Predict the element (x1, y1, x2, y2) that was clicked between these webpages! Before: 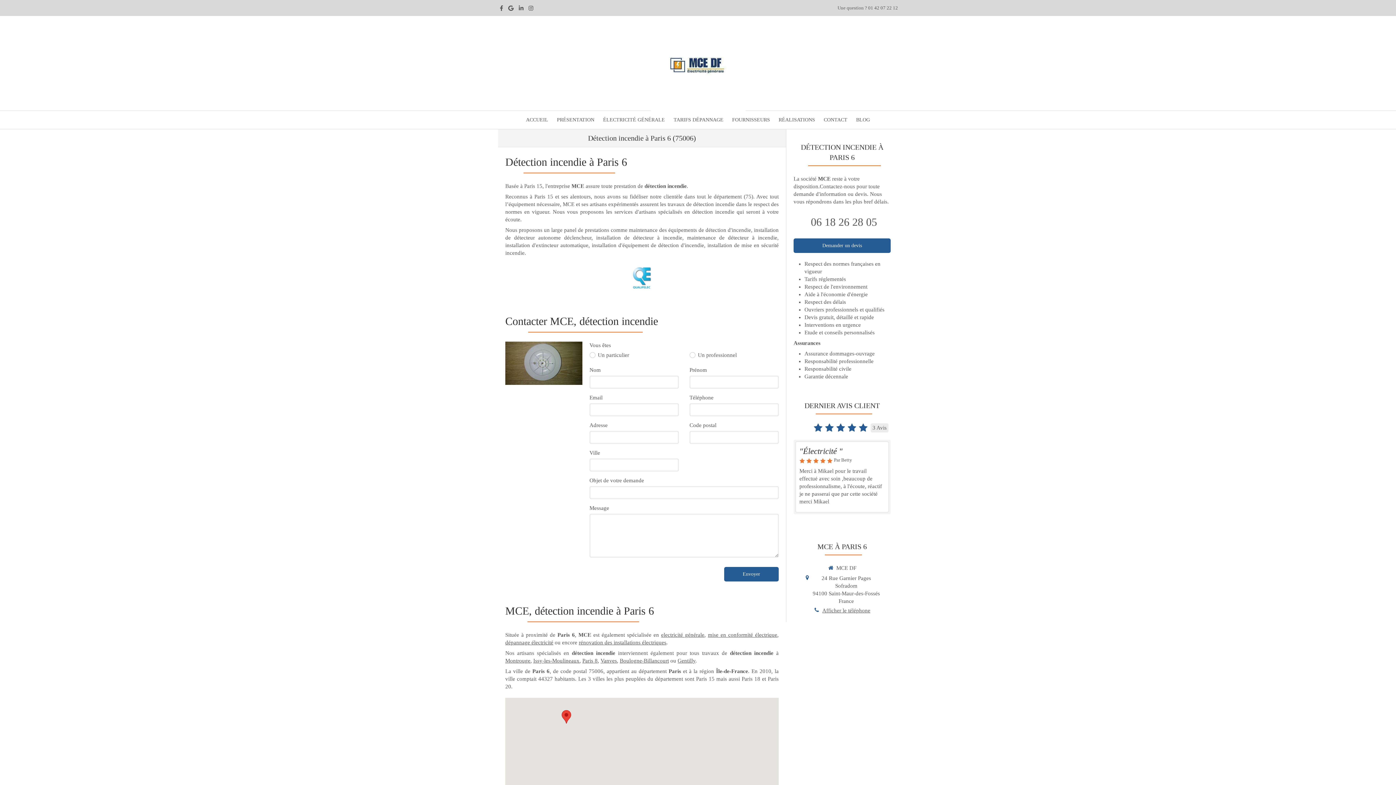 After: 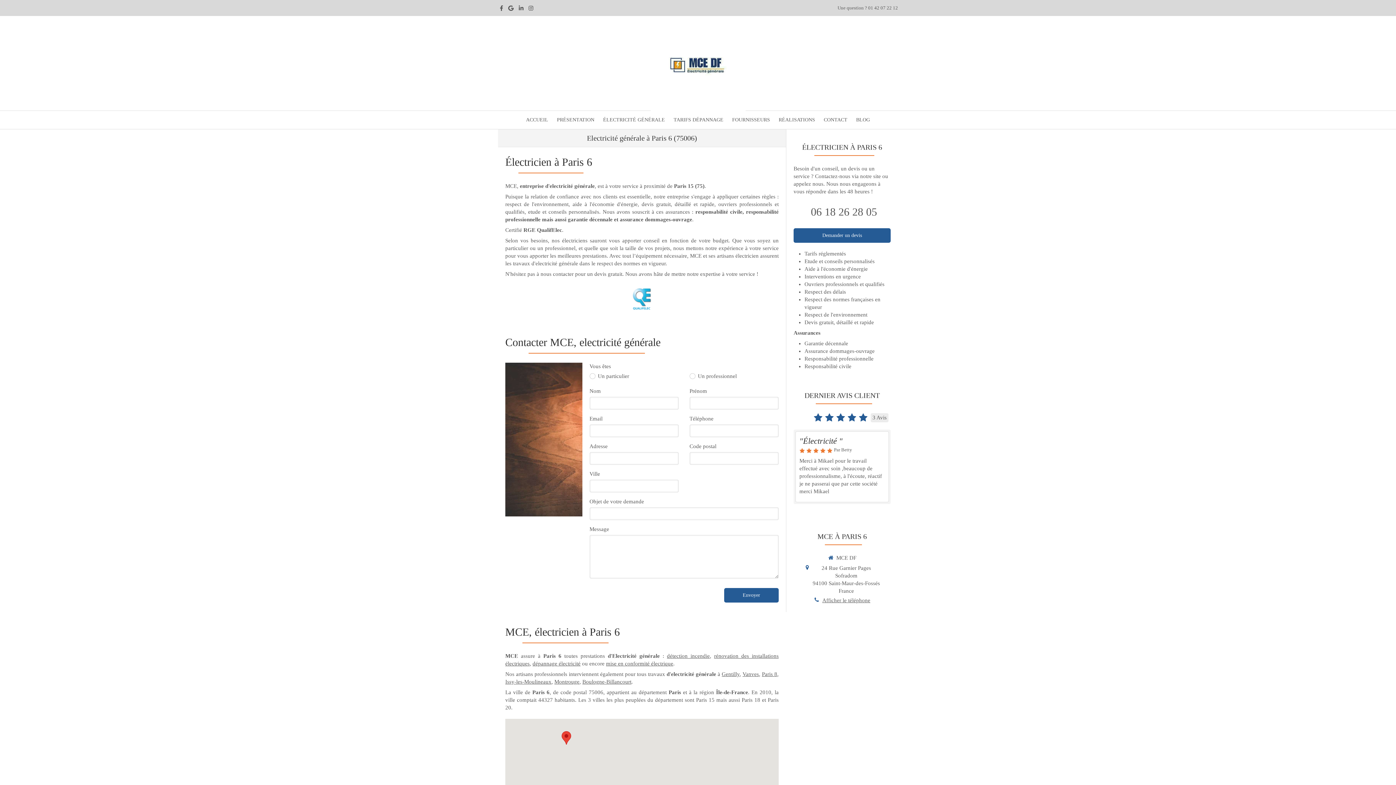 Action: label: electricité générale bbox: (661, 632, 704, 638)